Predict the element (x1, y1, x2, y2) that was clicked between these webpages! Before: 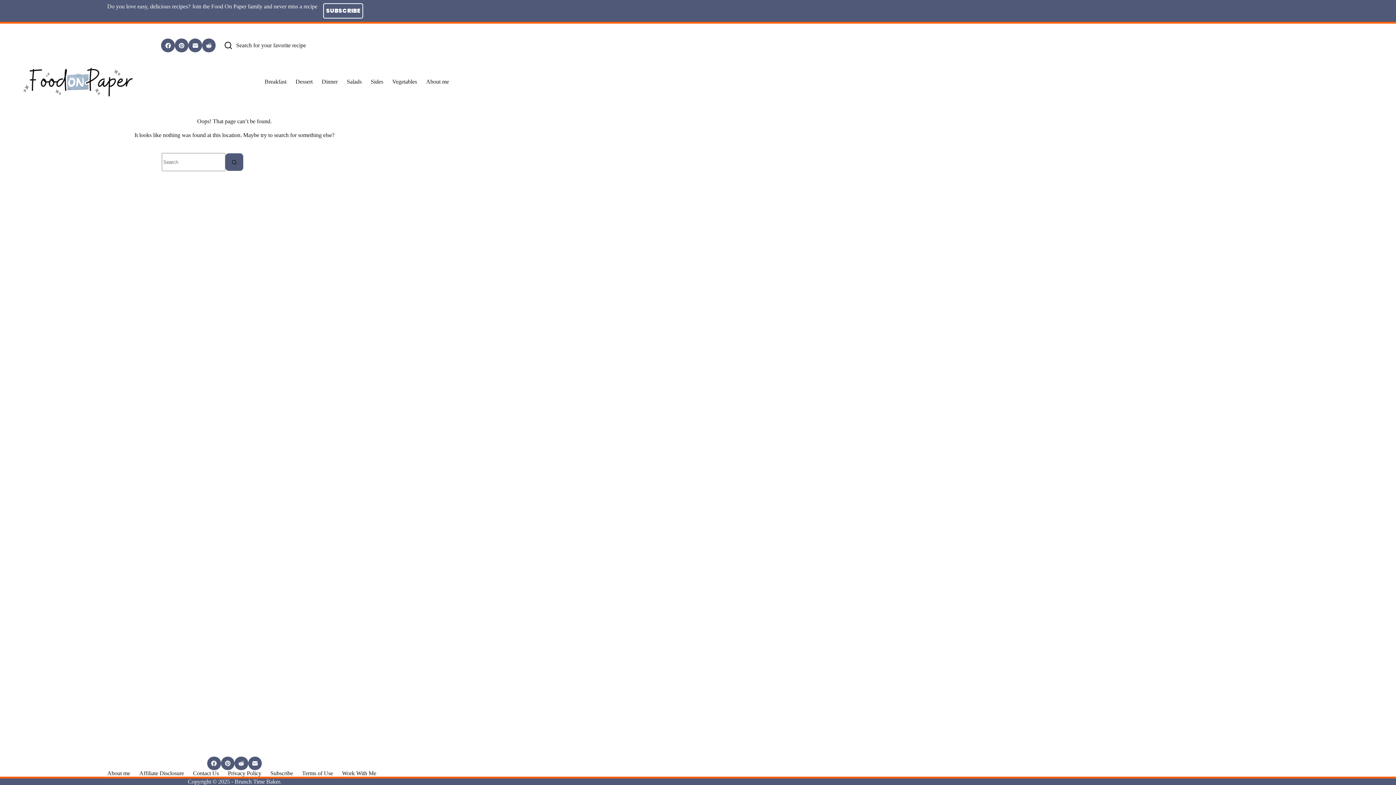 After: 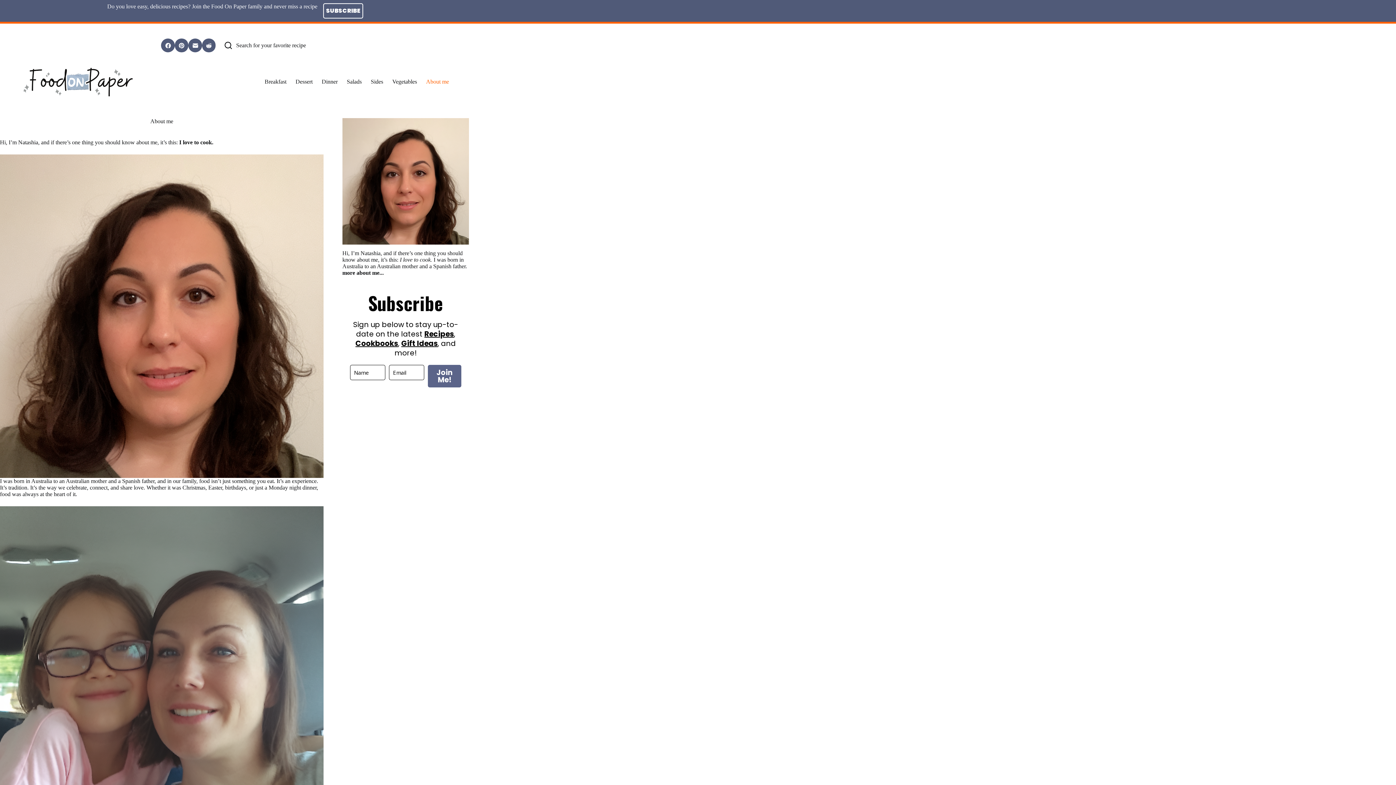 Action: bbox: (421, 67, 449, 96) label: About me